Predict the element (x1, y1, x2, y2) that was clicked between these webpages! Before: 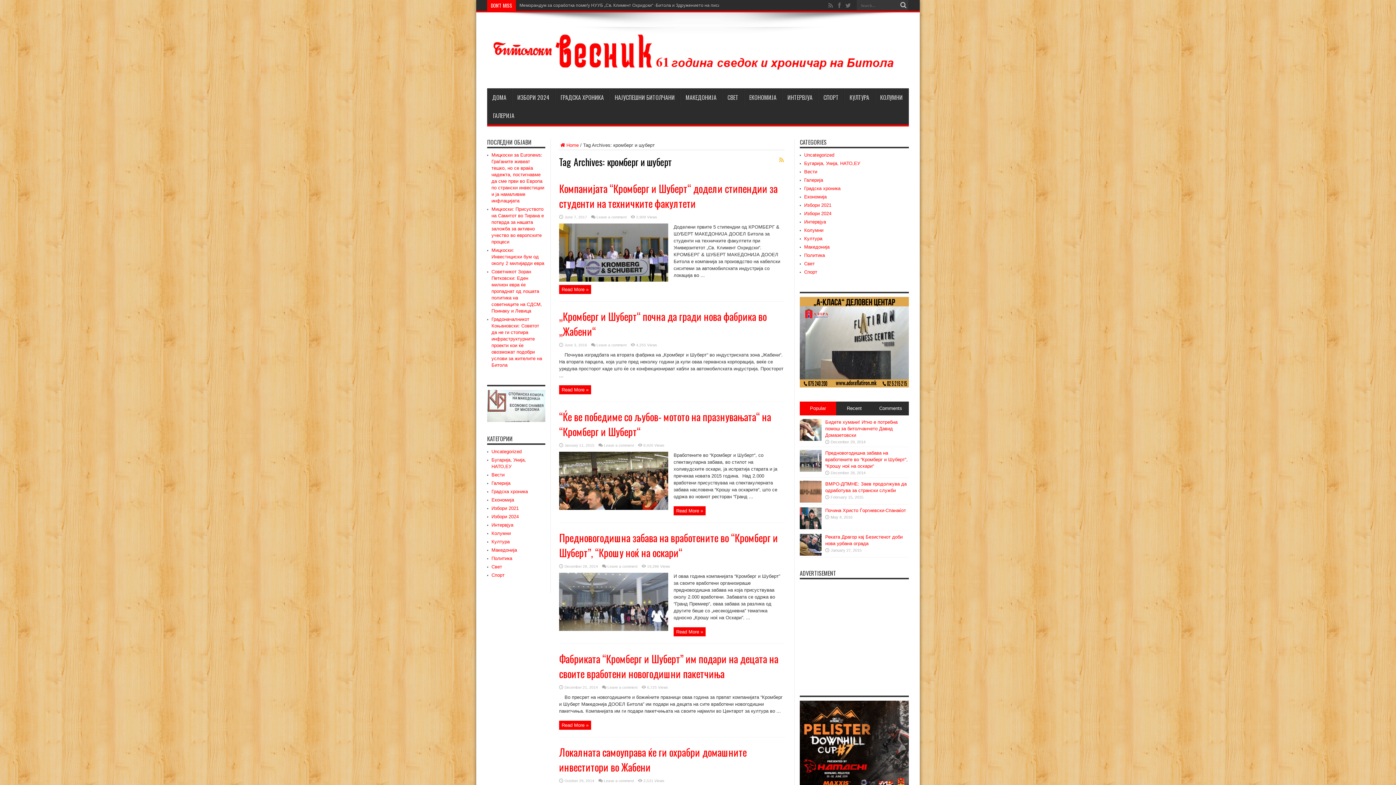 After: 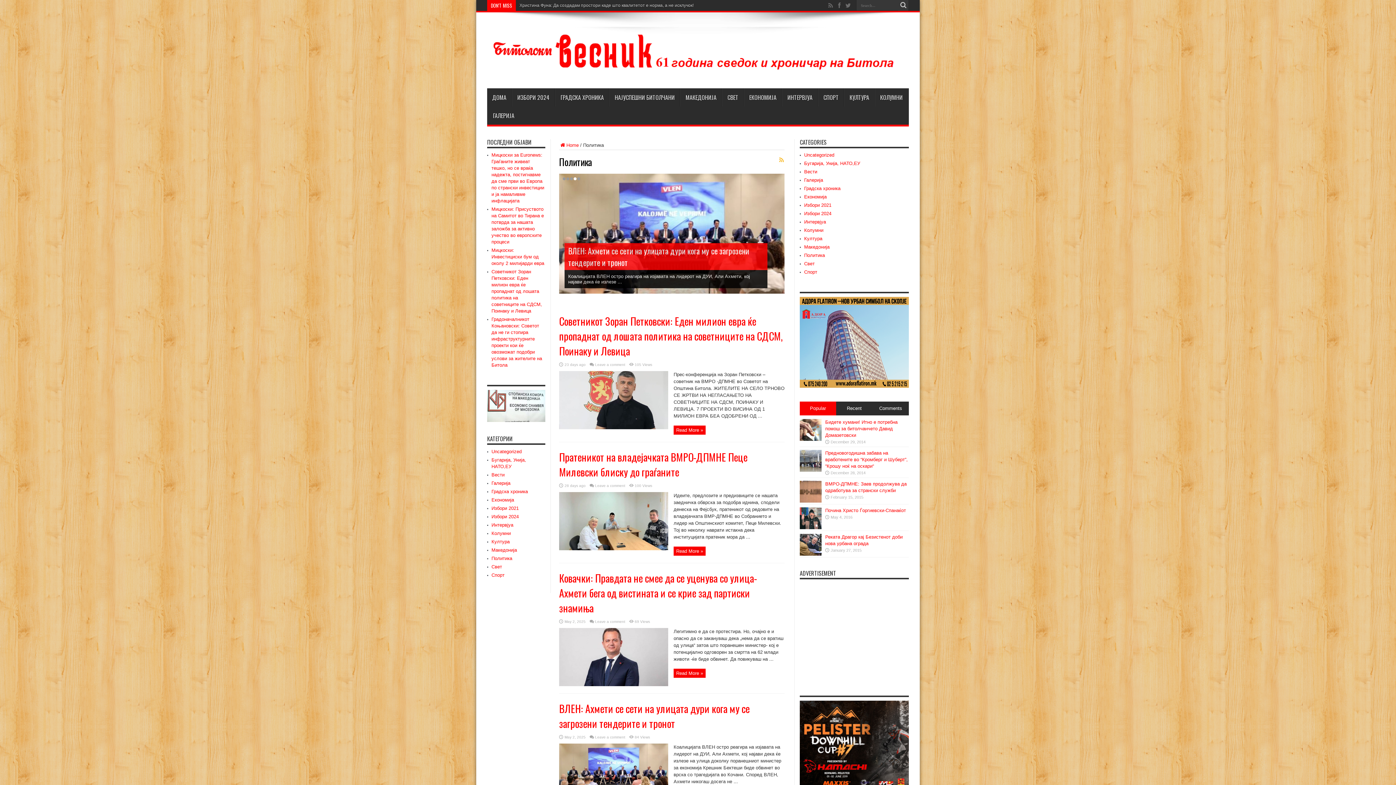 Action: label: Политика bbox: (804, 252, 825, 258)